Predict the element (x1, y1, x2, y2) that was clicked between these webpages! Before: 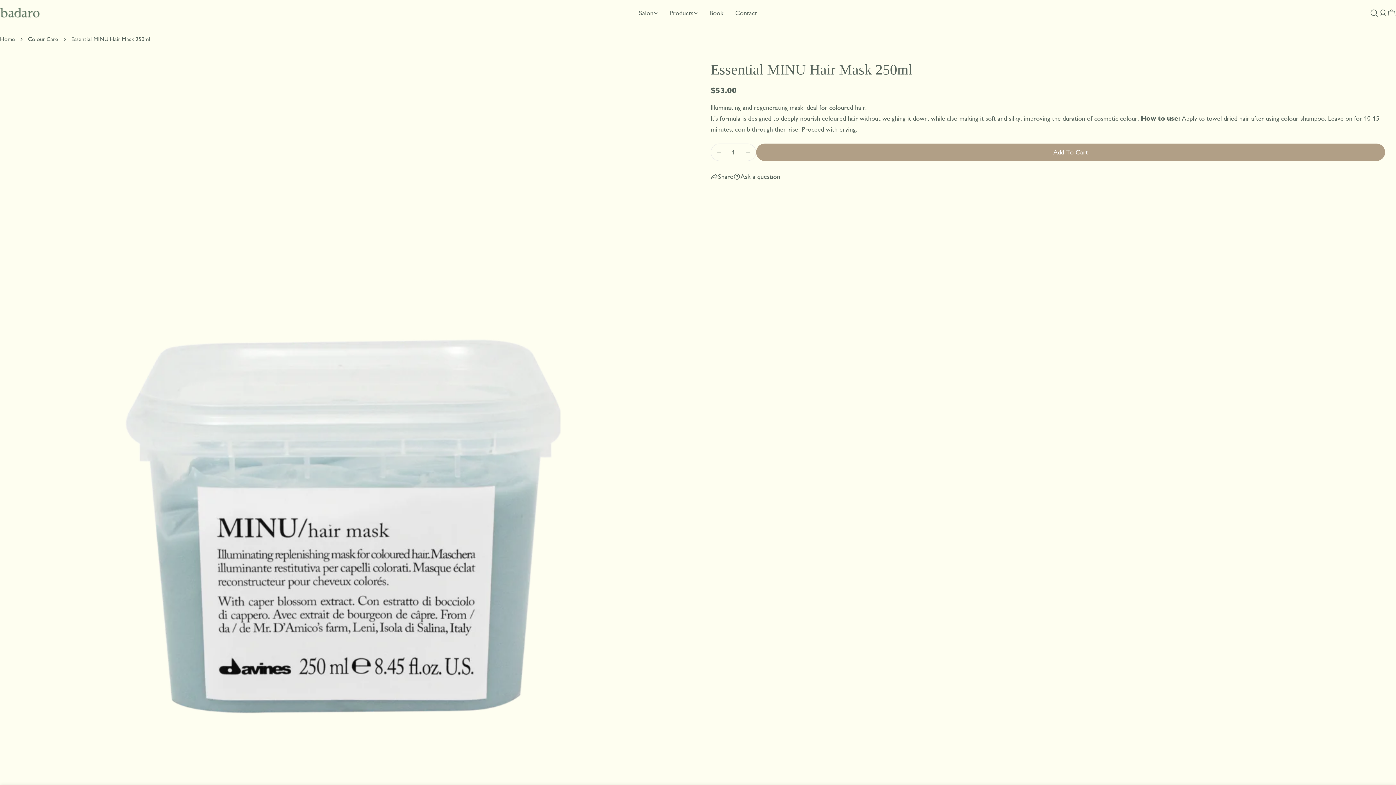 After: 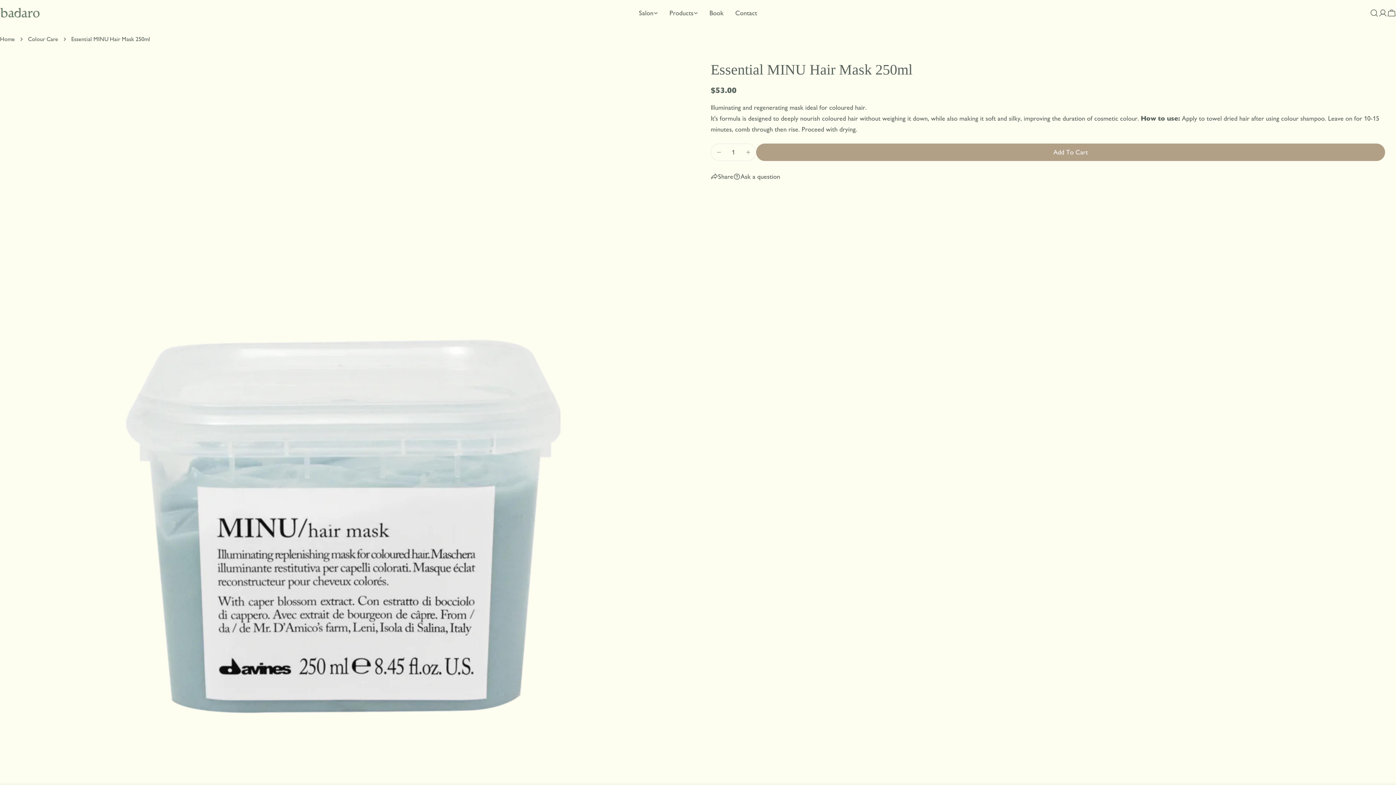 Action: bbox: (756, 143, 1385, 161) label: Add To Cart